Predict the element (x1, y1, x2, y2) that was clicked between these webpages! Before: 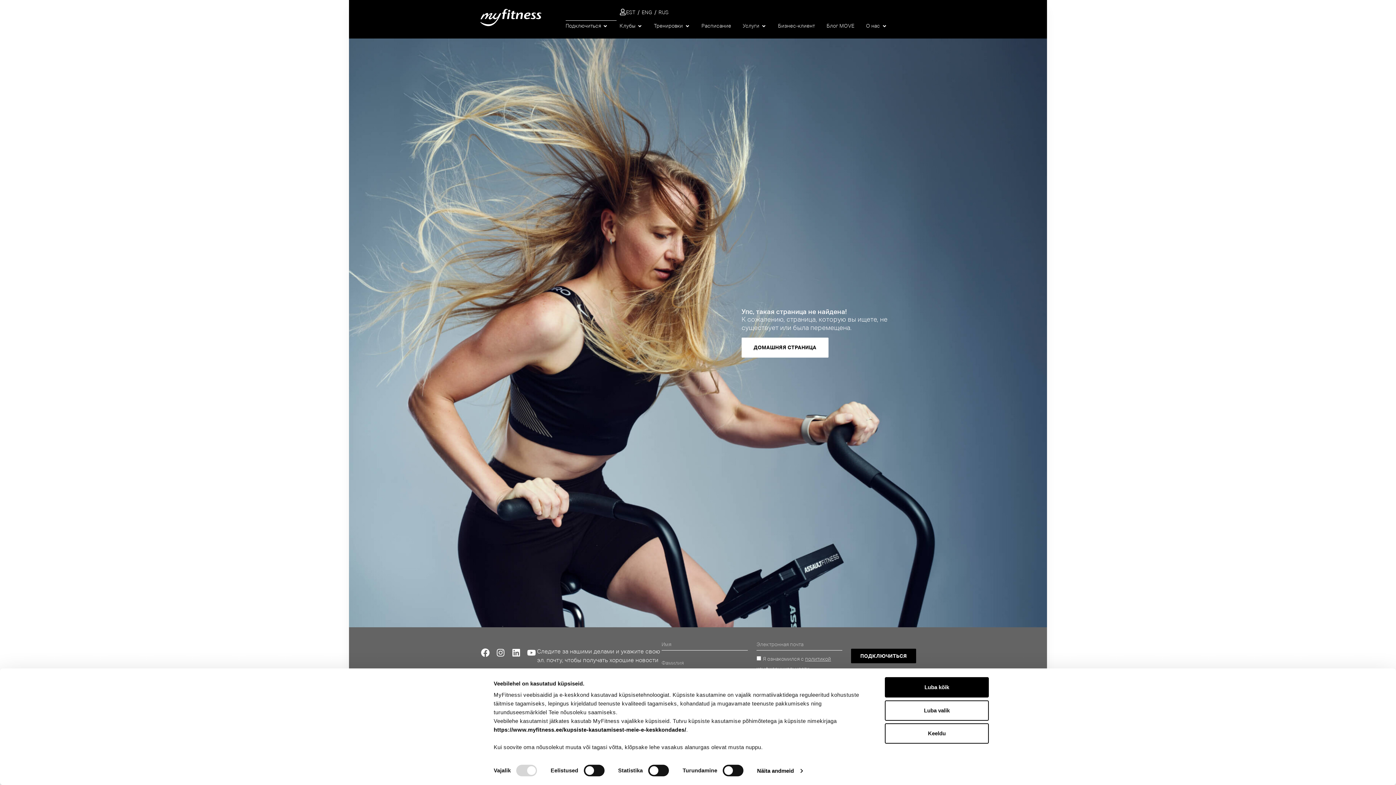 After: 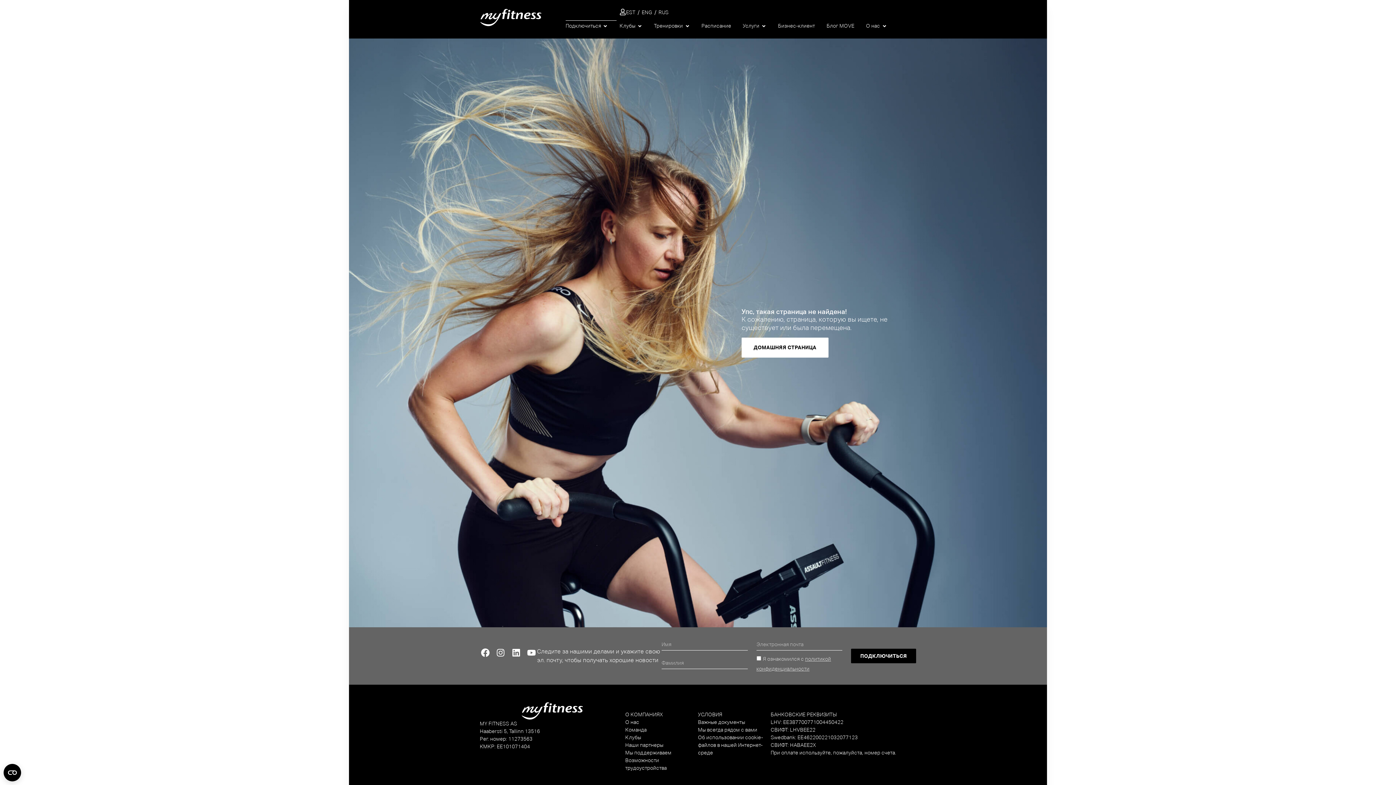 Action: bbox: (885, 723, 989, 744) label: Keeldu